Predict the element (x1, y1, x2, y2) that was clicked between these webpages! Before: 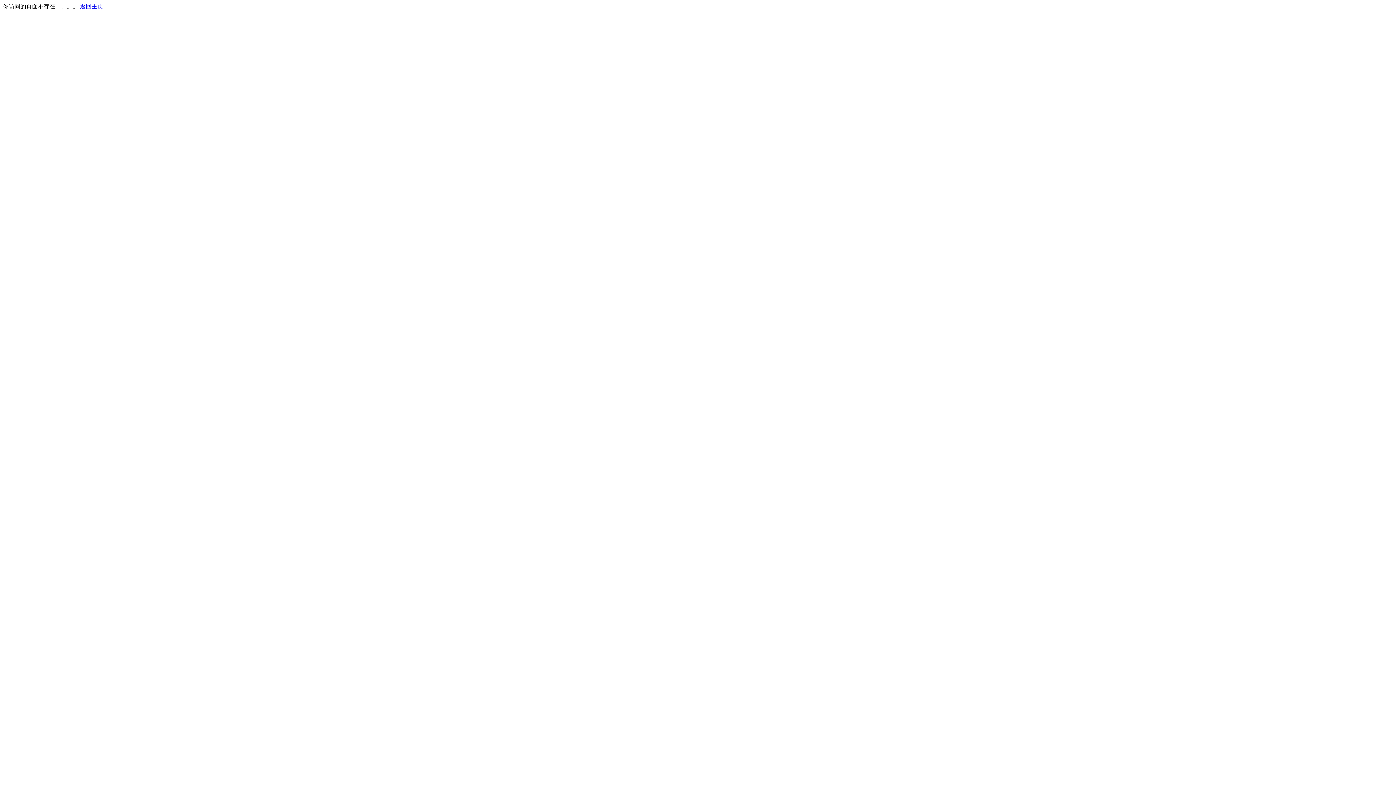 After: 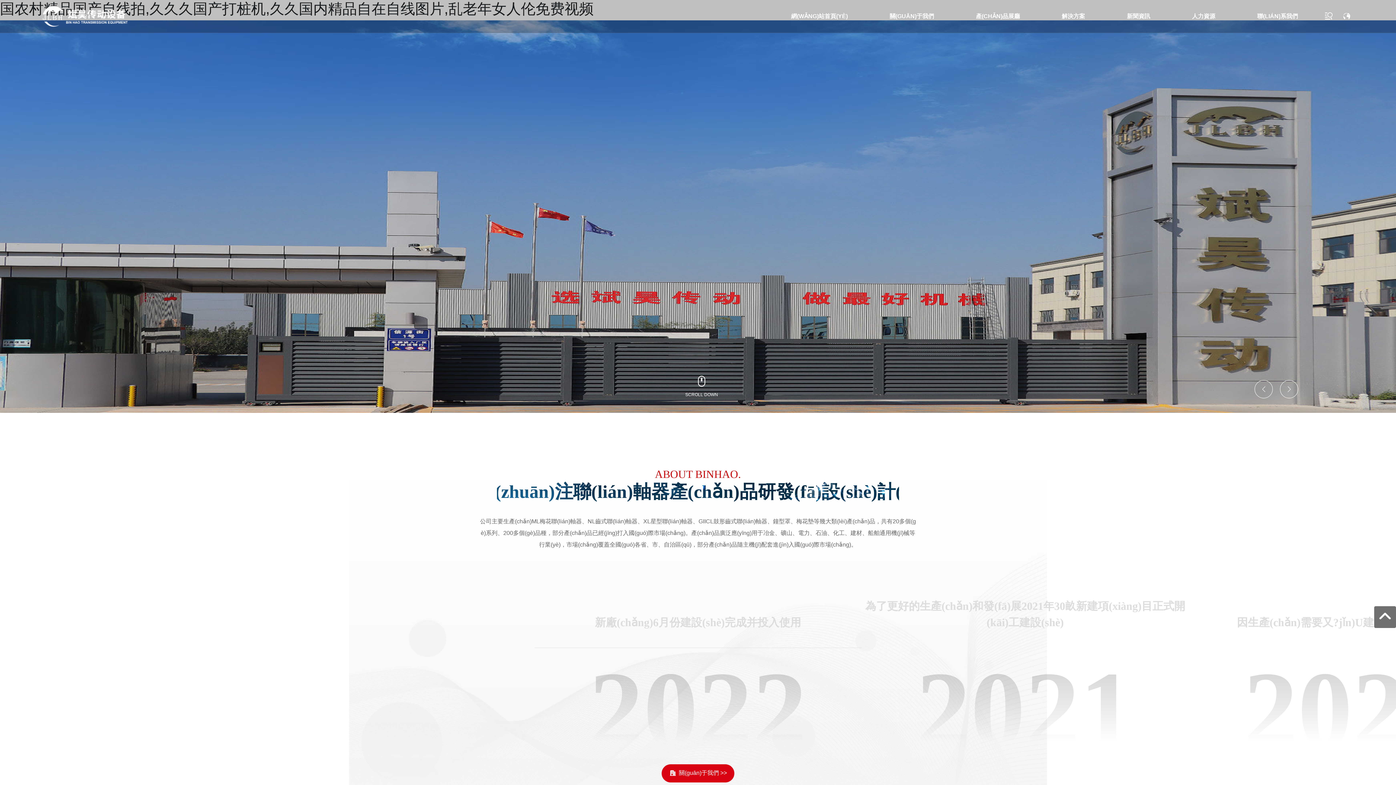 Action: bbox: (80, 3, 103, 9) label: 返回主页